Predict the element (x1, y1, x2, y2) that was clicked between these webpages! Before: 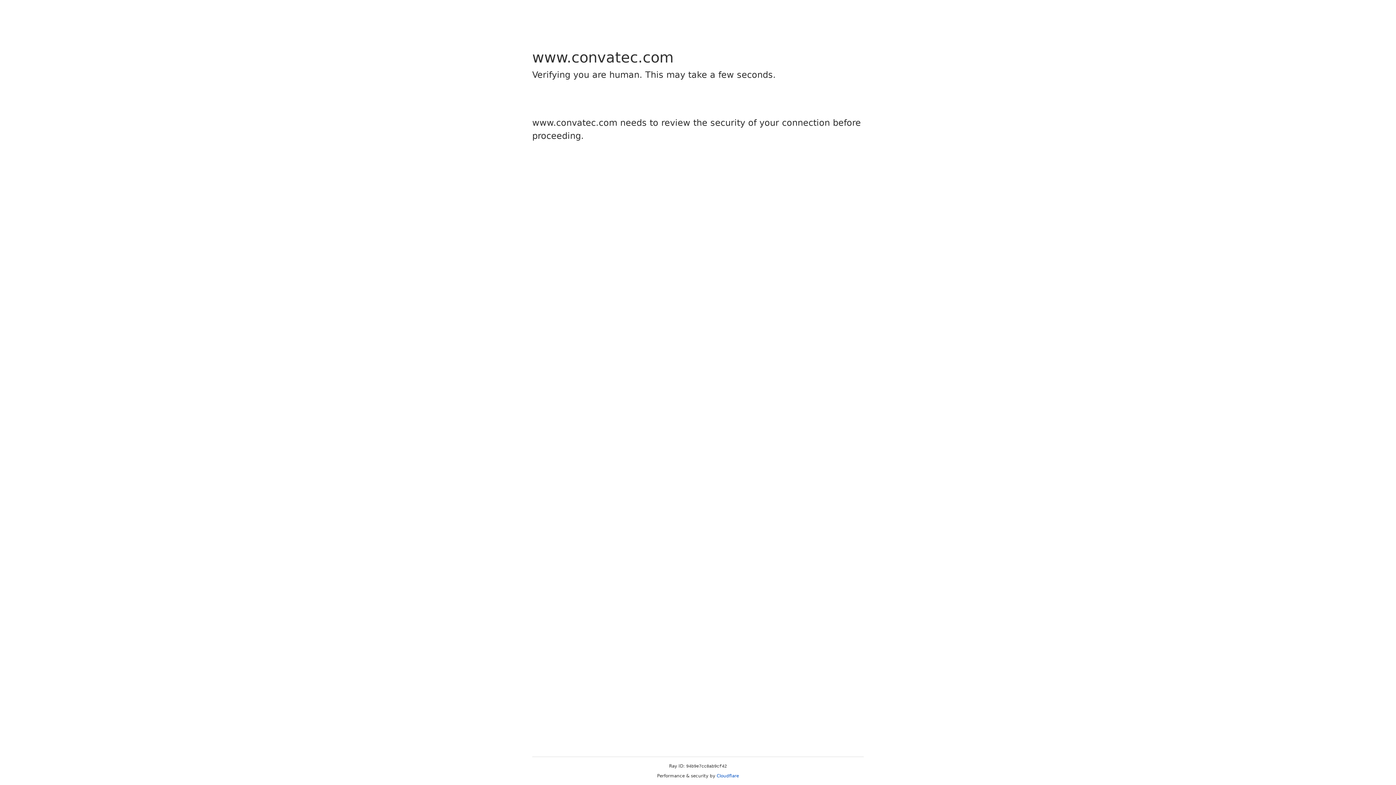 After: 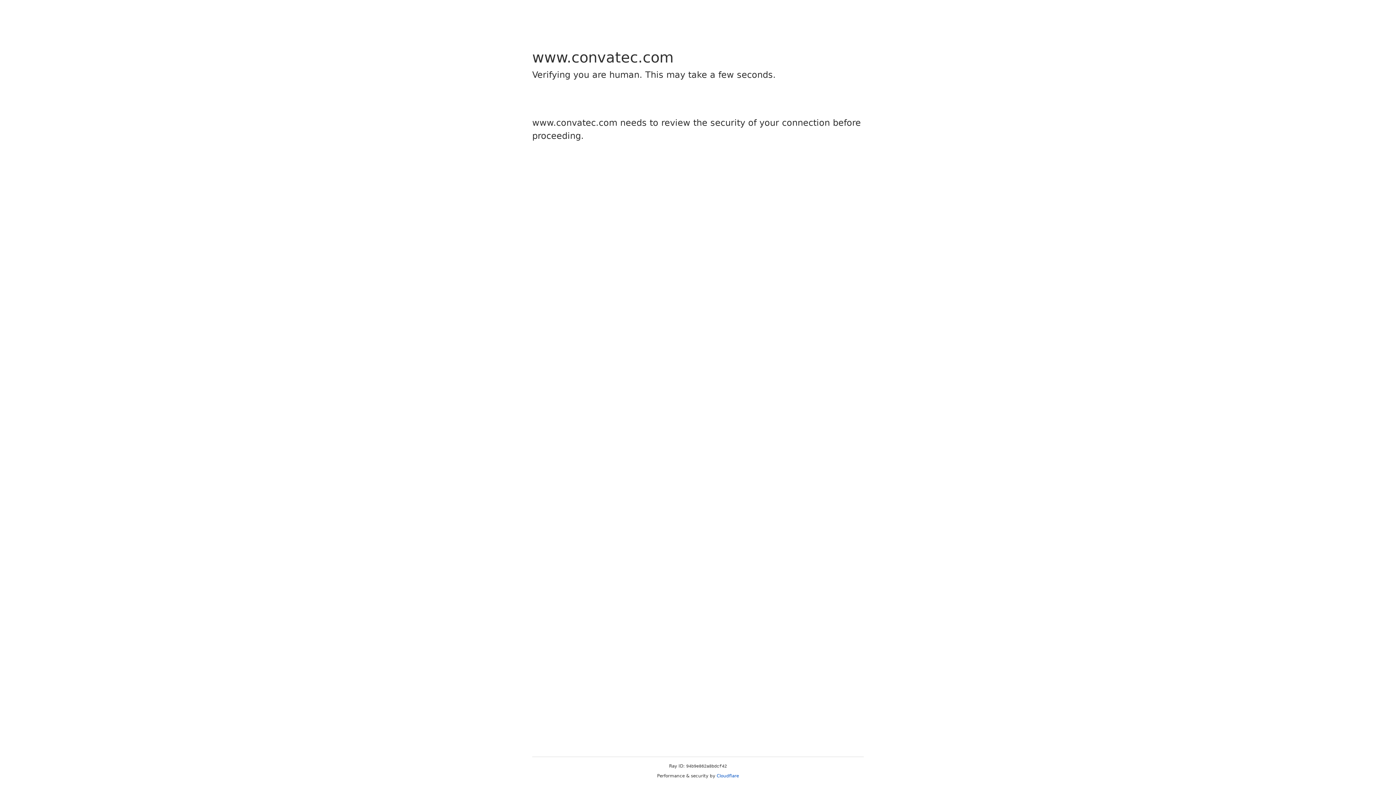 Action: label: Cloudflare bbox: (716, 773, 739, 778)